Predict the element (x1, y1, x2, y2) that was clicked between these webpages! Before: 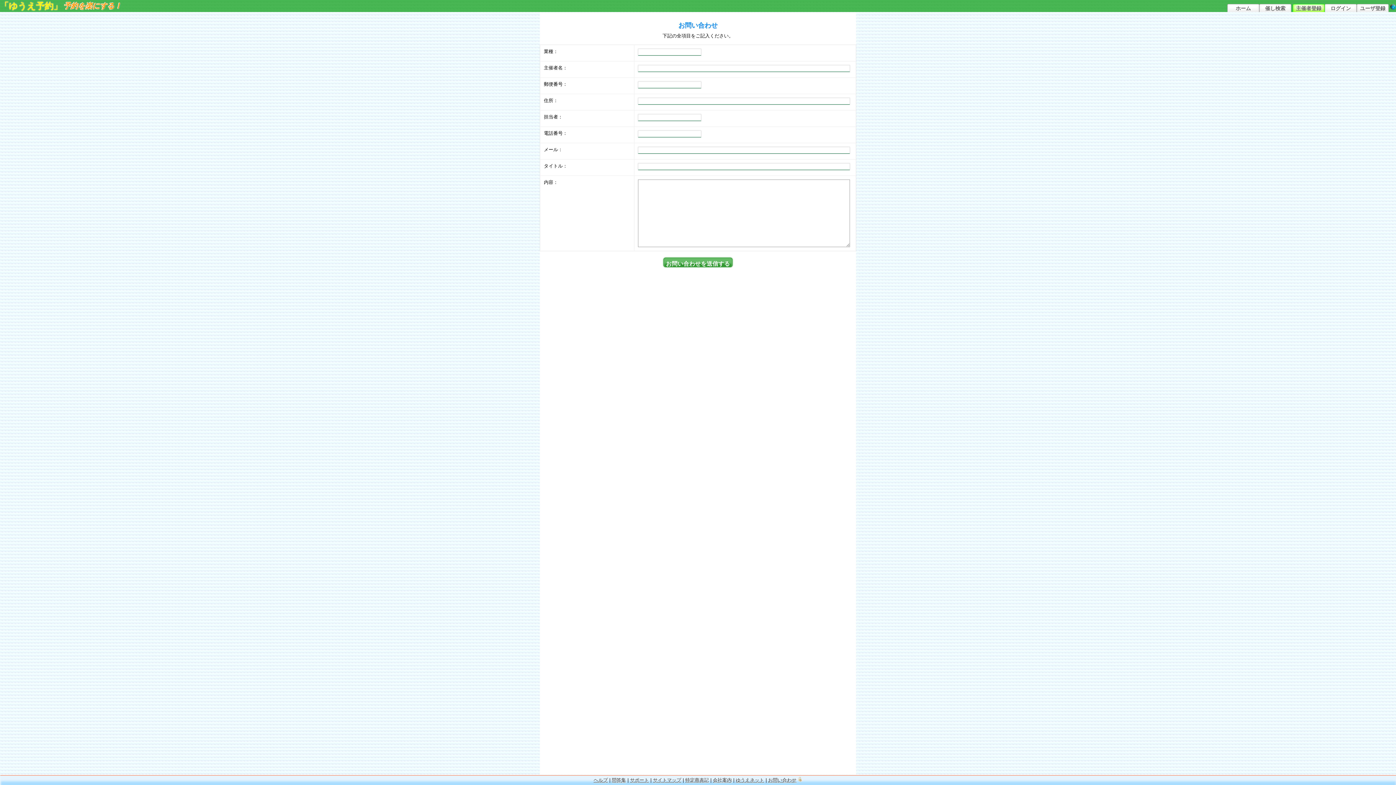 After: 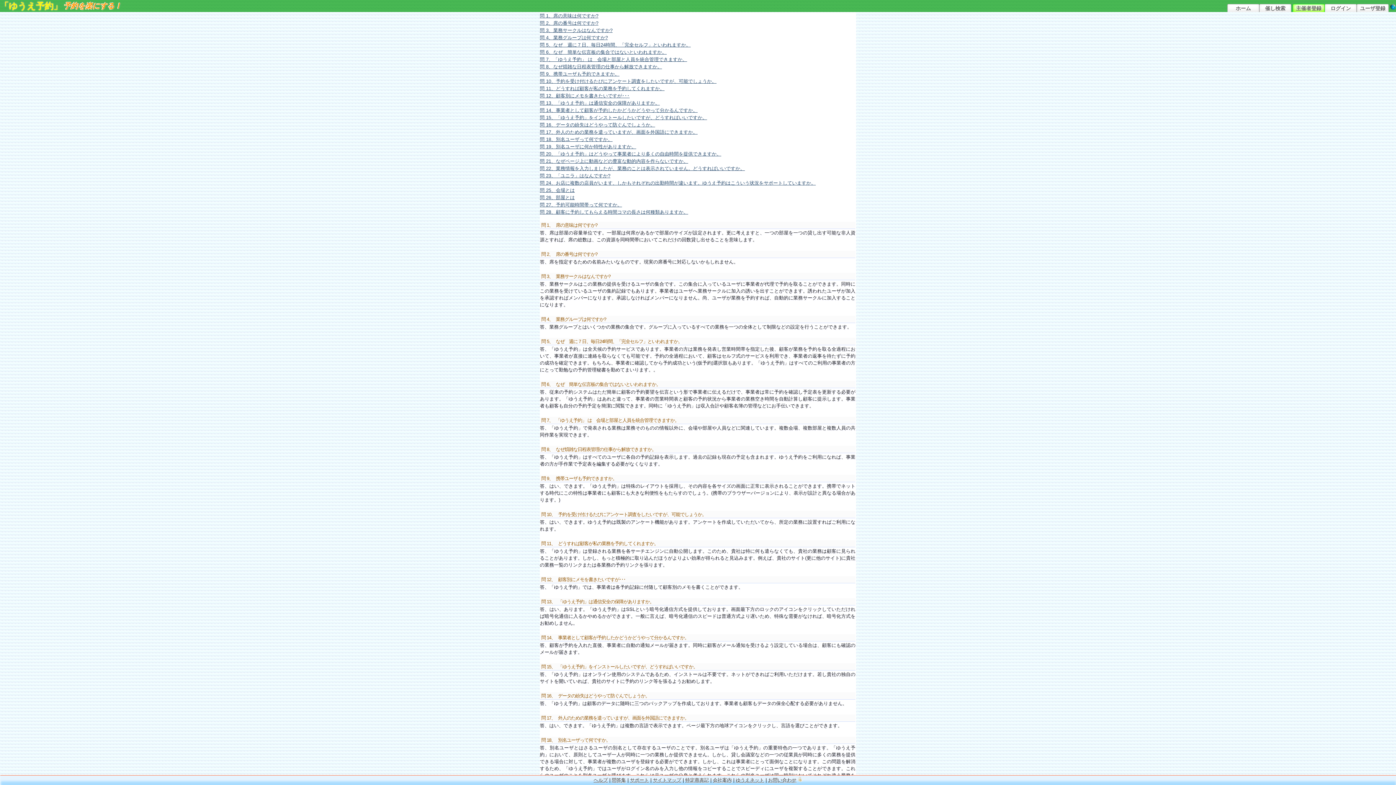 Action: bbox: (612, 776, 626, 785) label: 問答集